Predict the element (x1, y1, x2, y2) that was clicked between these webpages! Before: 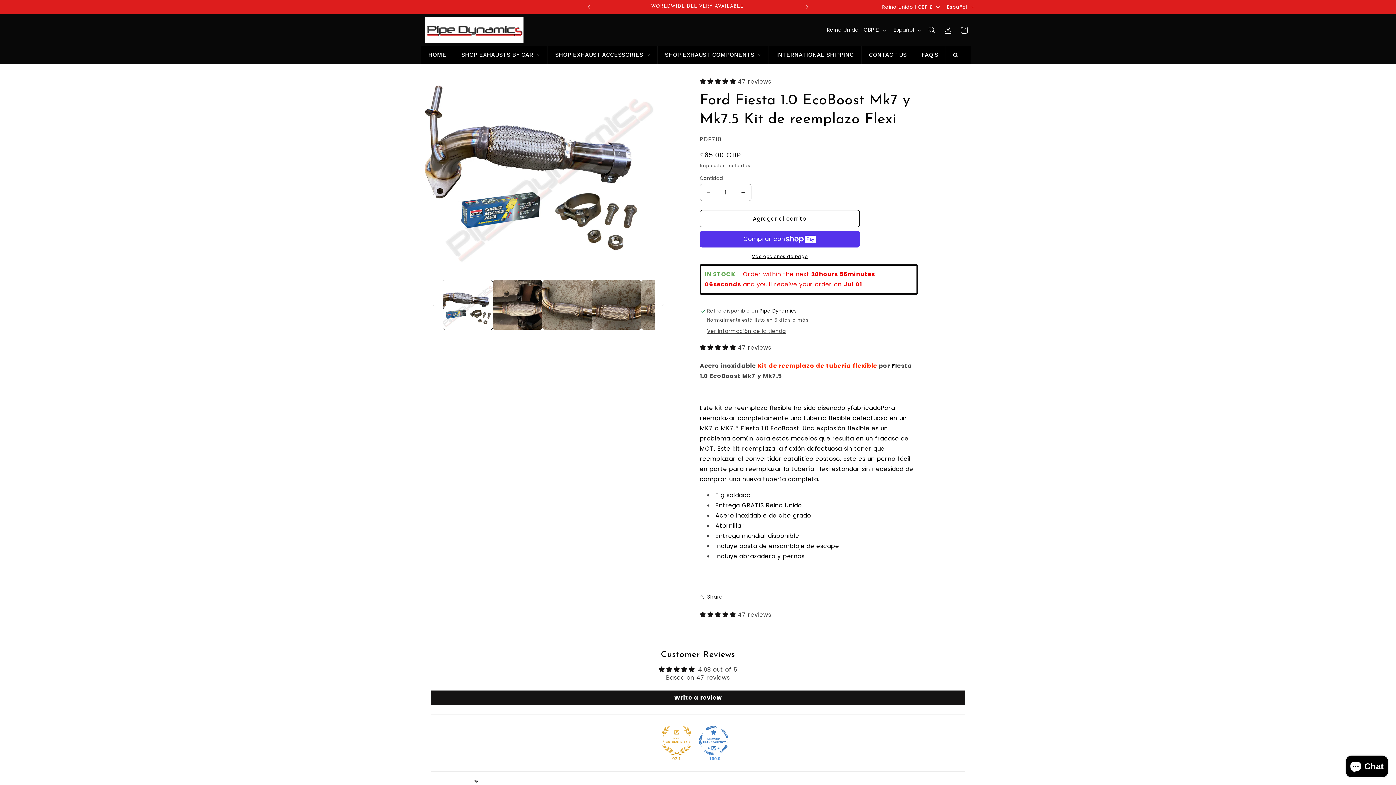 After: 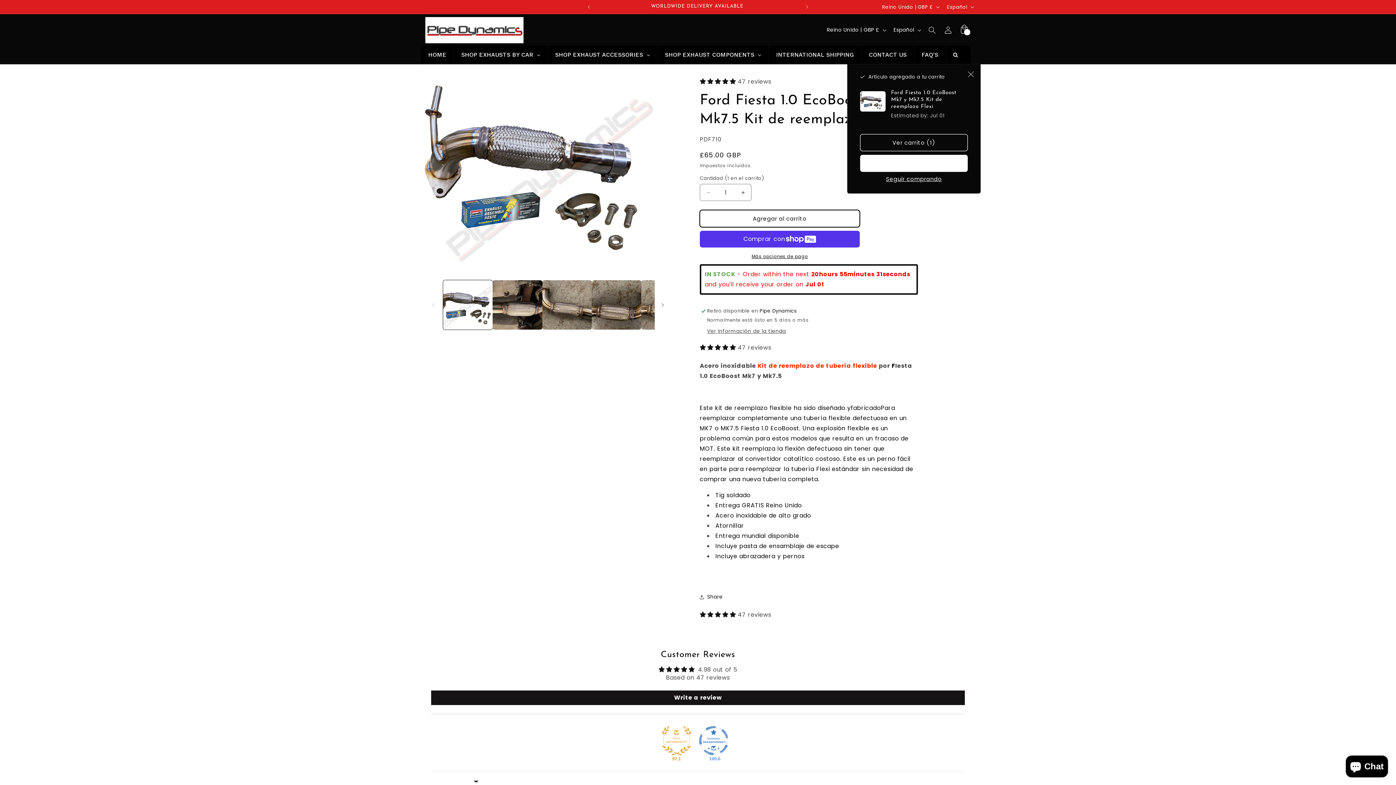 Action: label: Agregar al carrito bbox: (700, 210, 860, 227)